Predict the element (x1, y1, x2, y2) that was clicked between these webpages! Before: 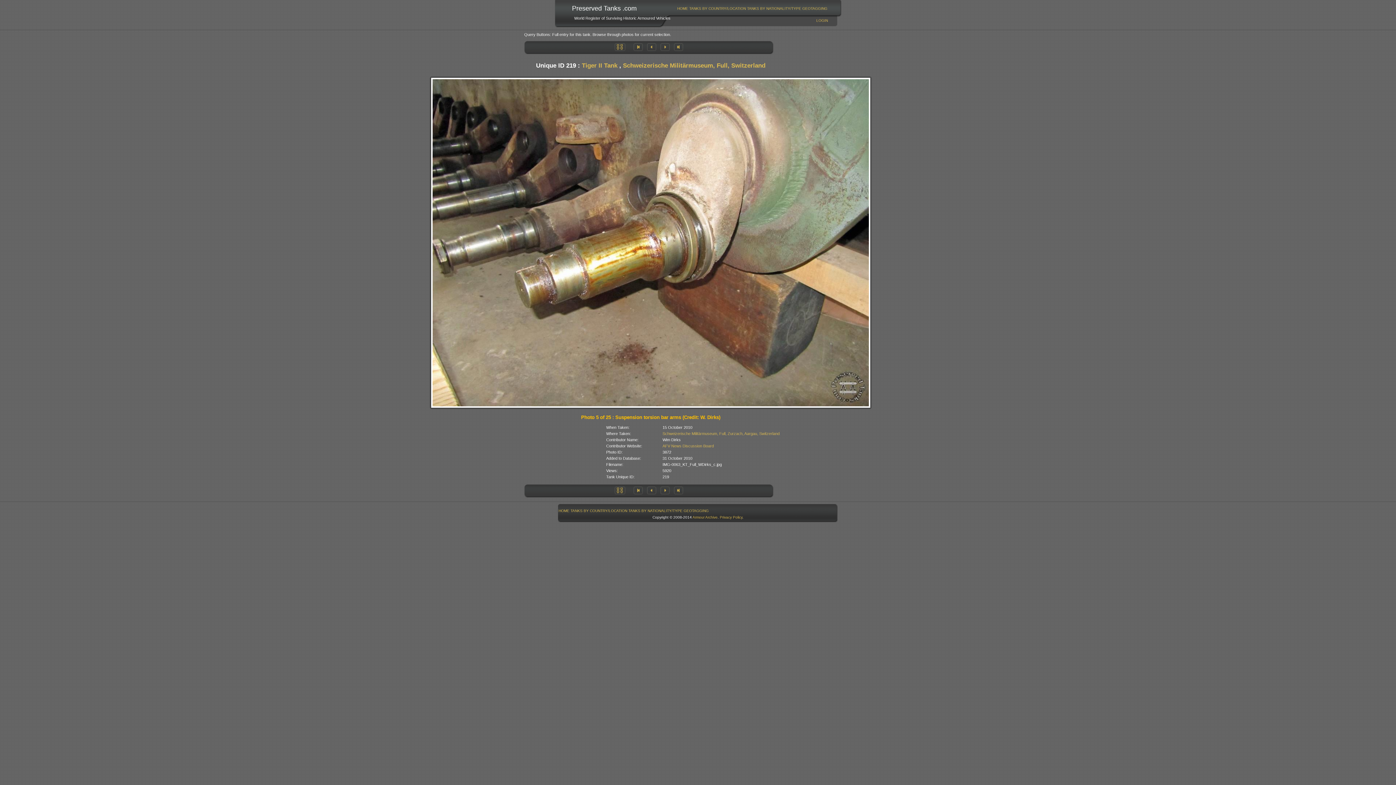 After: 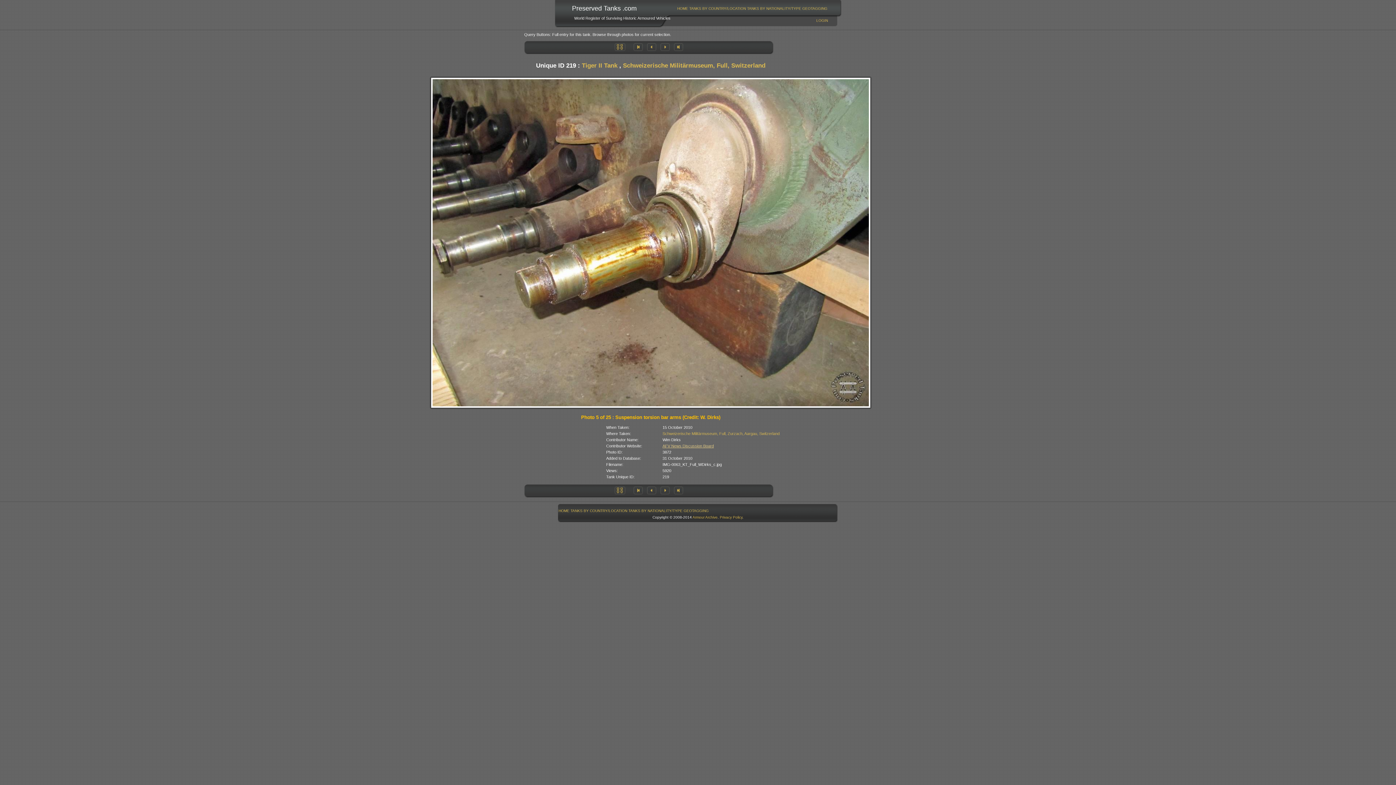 Action: label: AFV News Discussion Board bbox: (662, 444, 714, 448)